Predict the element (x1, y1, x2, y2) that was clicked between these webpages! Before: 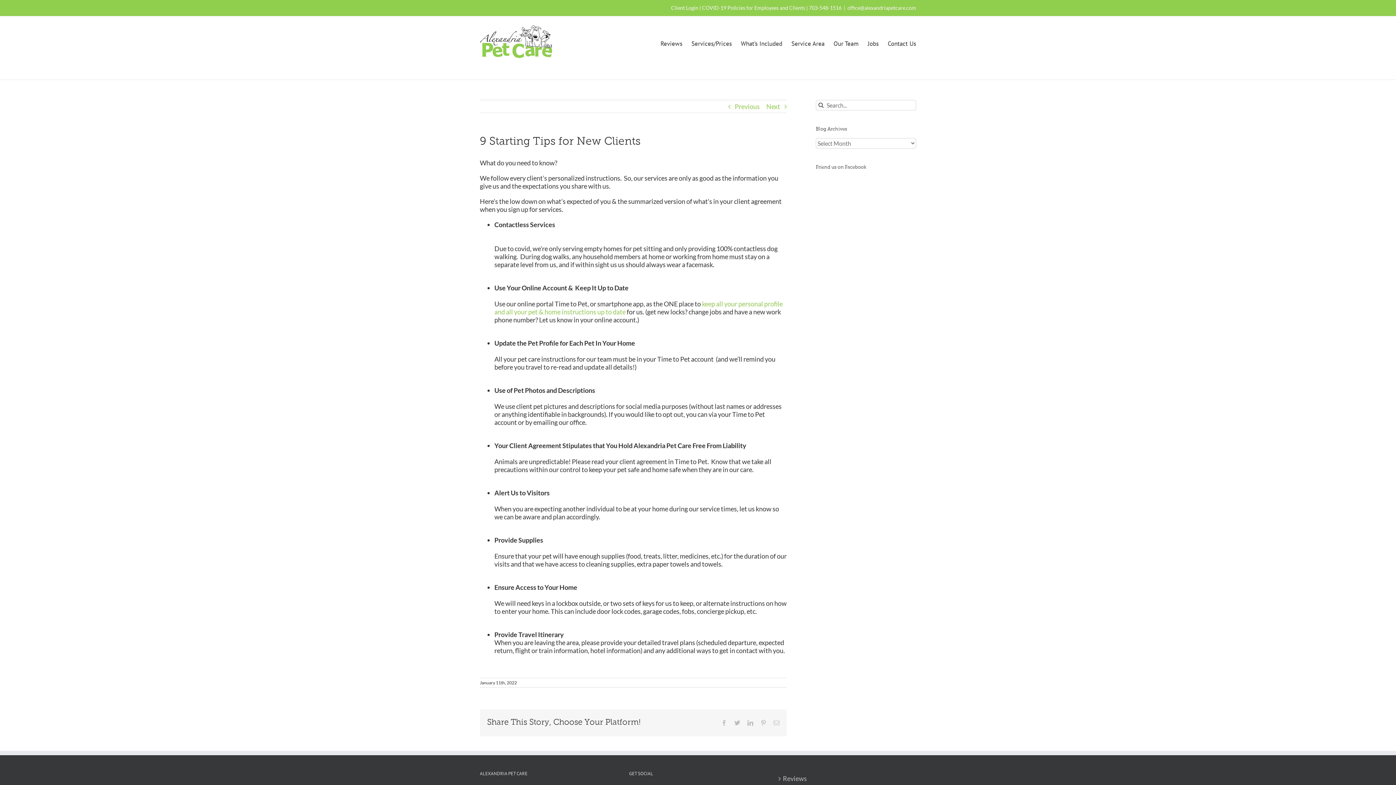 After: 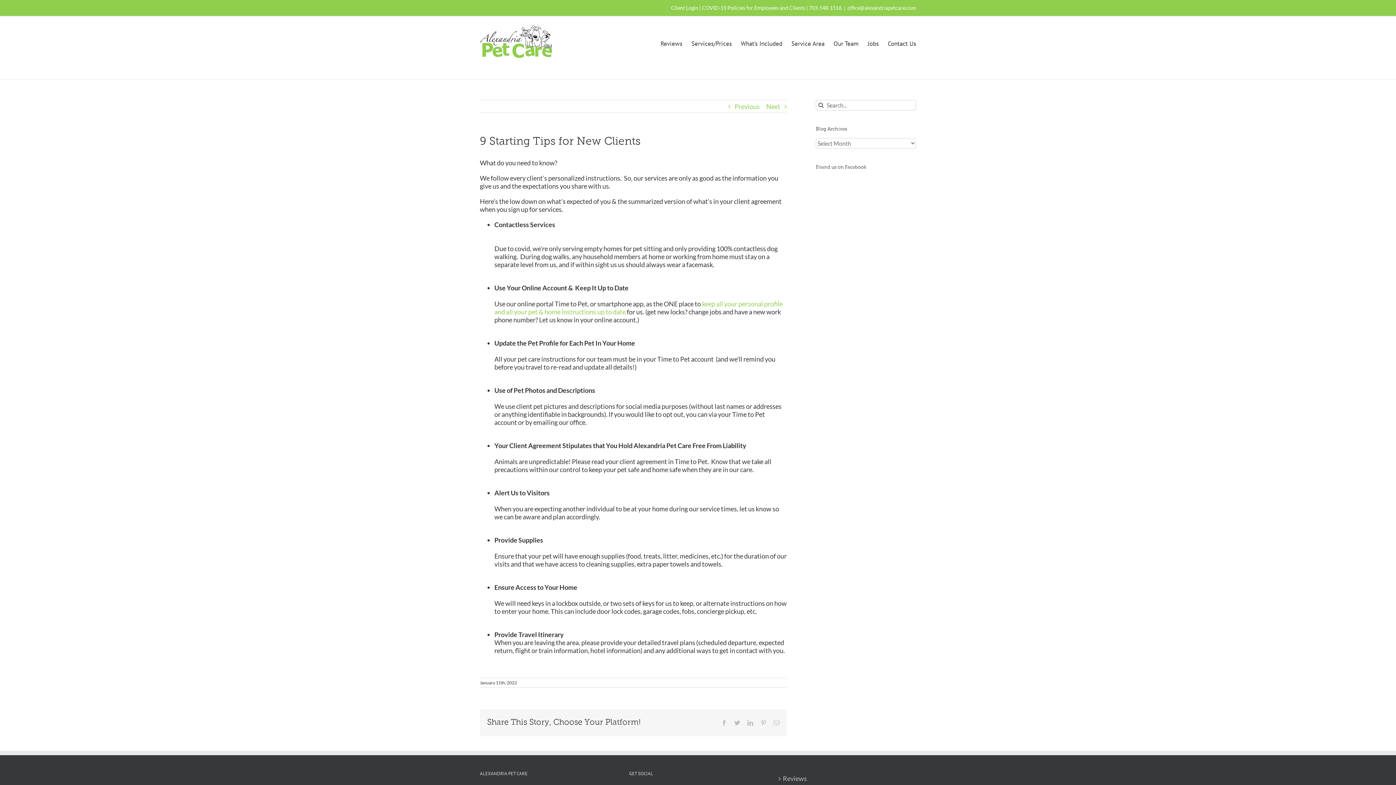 Action: bbox: (847, 4, 916, 10) label: office@alexandriapetcare.com